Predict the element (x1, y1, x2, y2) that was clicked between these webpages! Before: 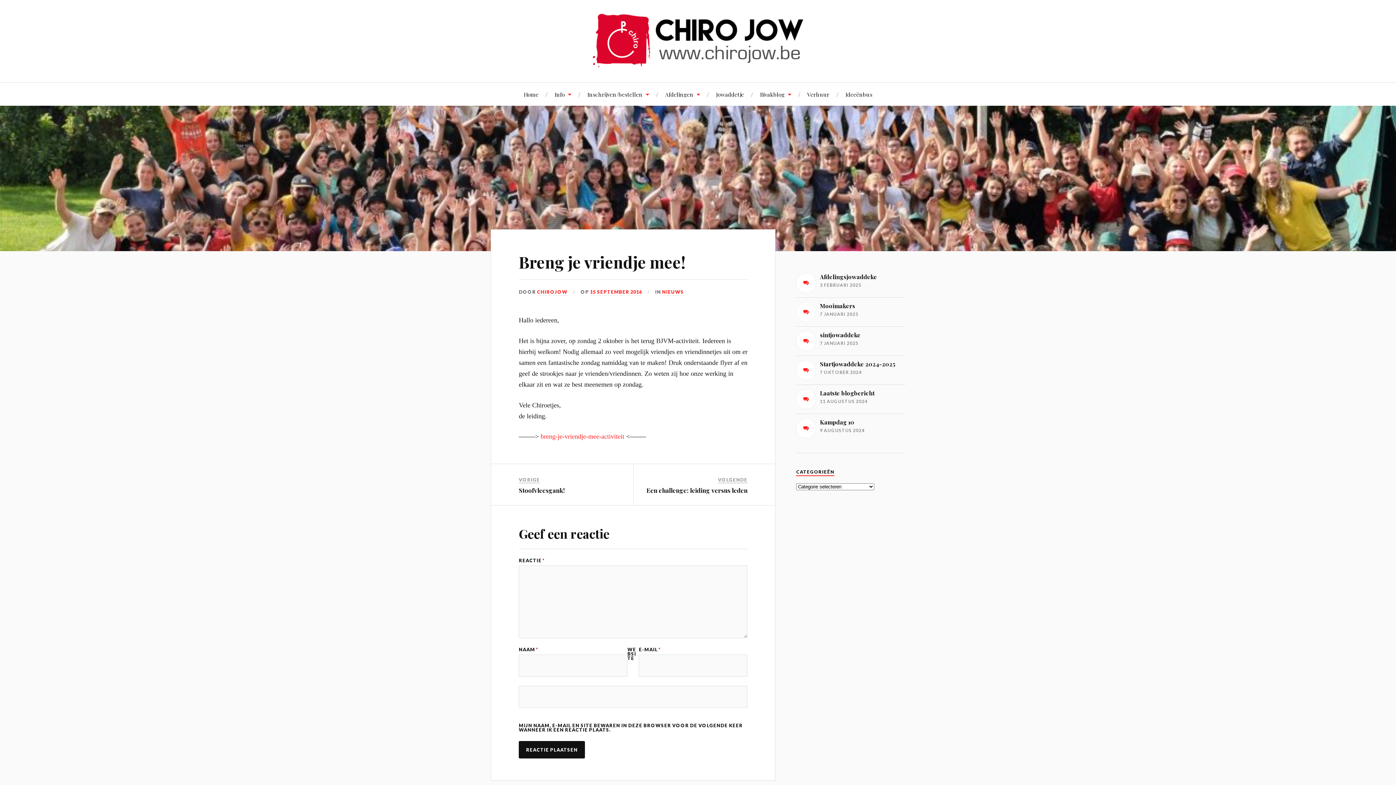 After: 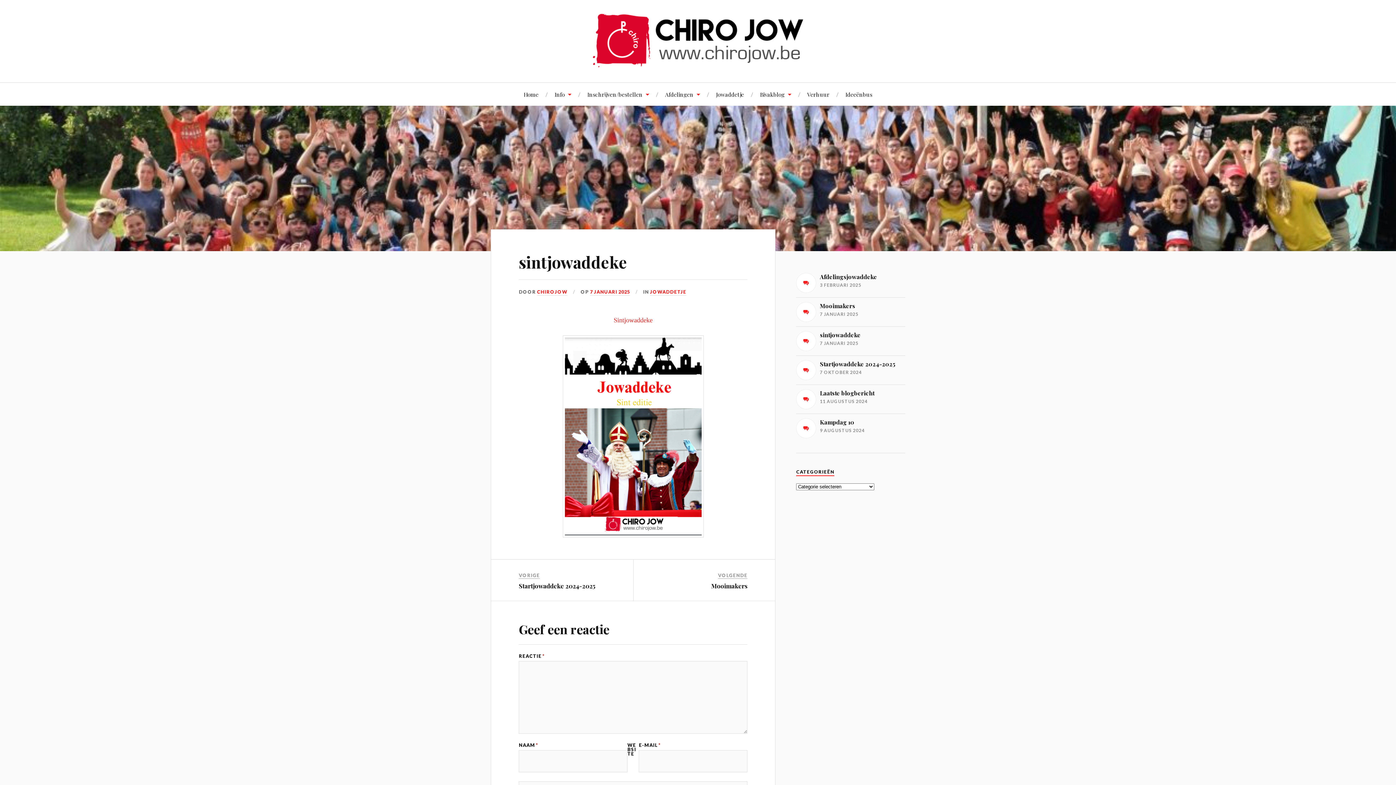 Action: bbox: (796, 331, 905, 351) label: sintjowaddeke

7 JANUARI 2025